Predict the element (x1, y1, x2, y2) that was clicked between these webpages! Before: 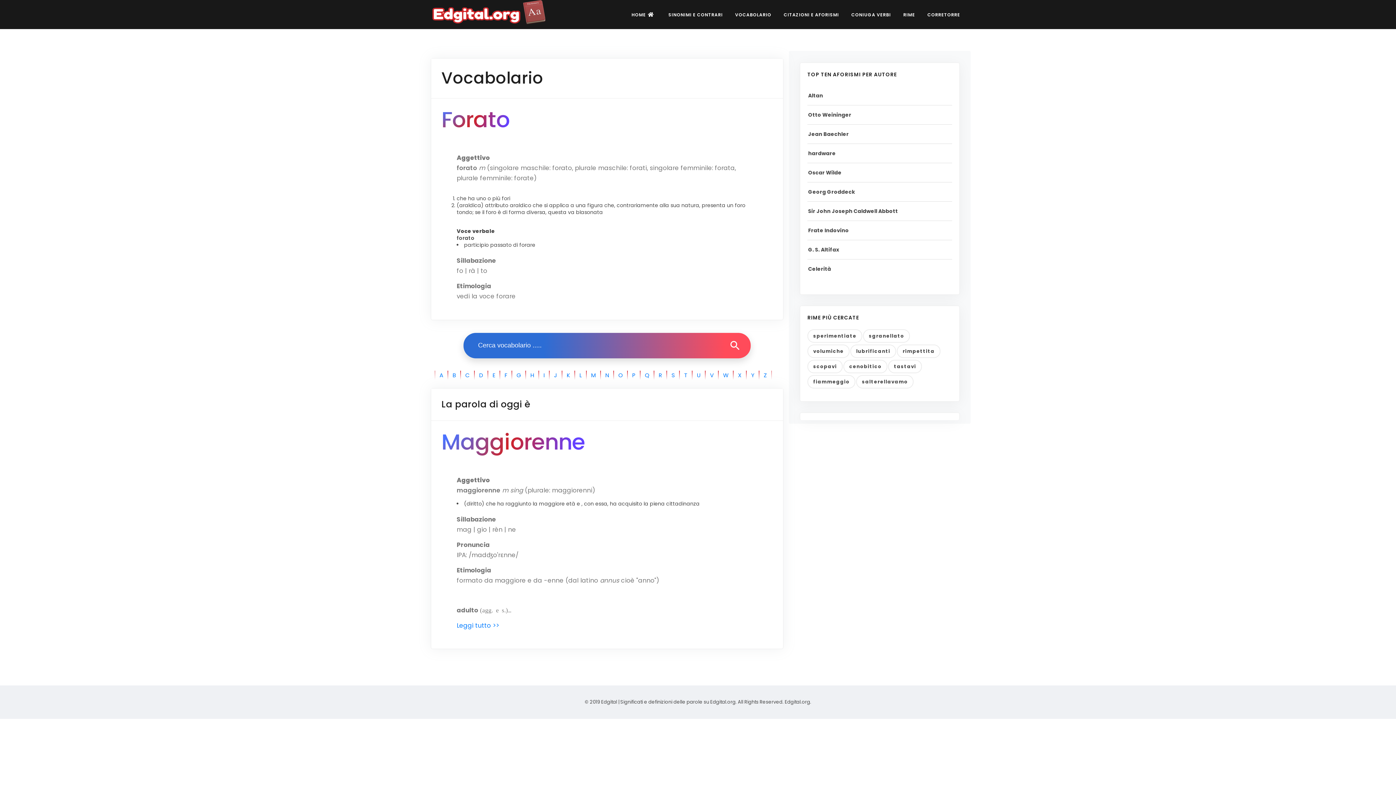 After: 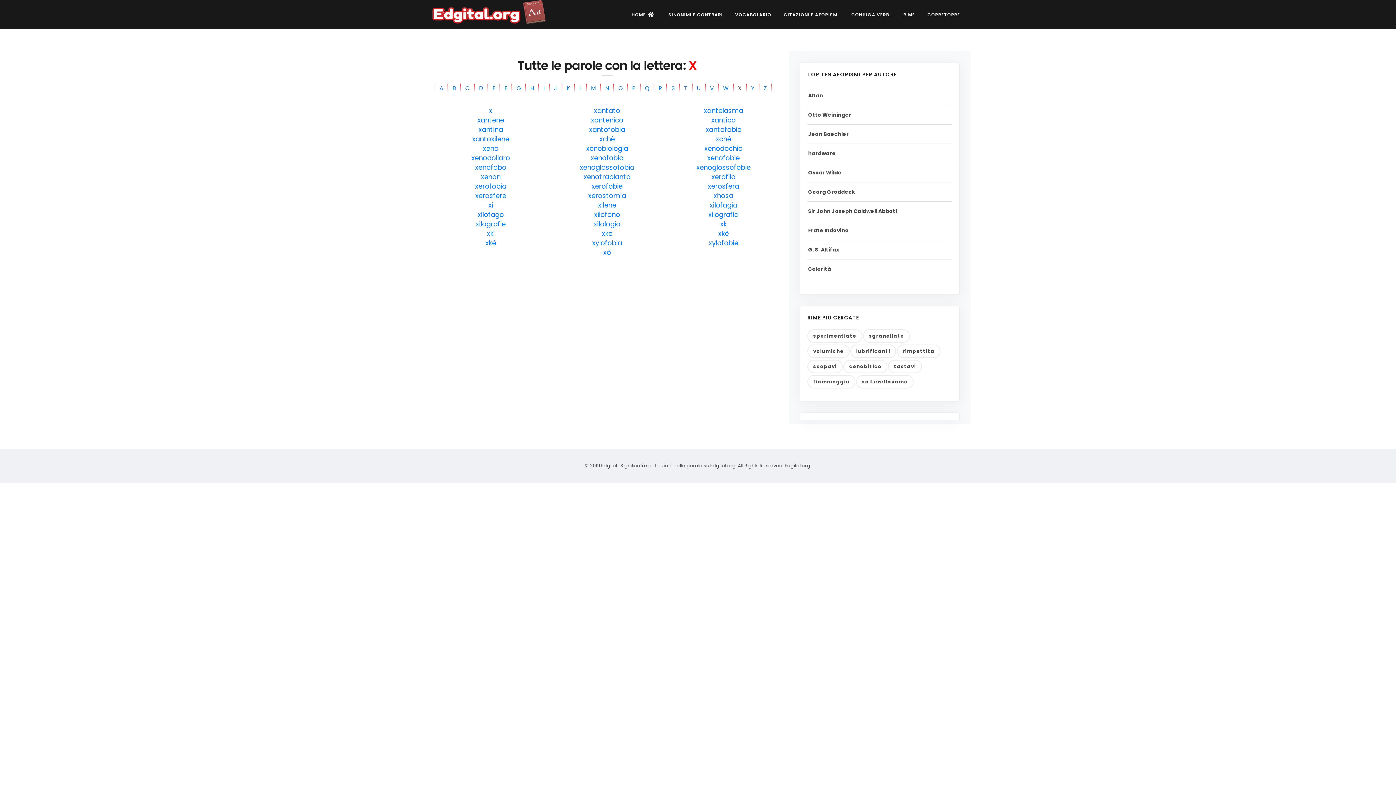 Action: label: X bbox: (733, 370, 746, 380)